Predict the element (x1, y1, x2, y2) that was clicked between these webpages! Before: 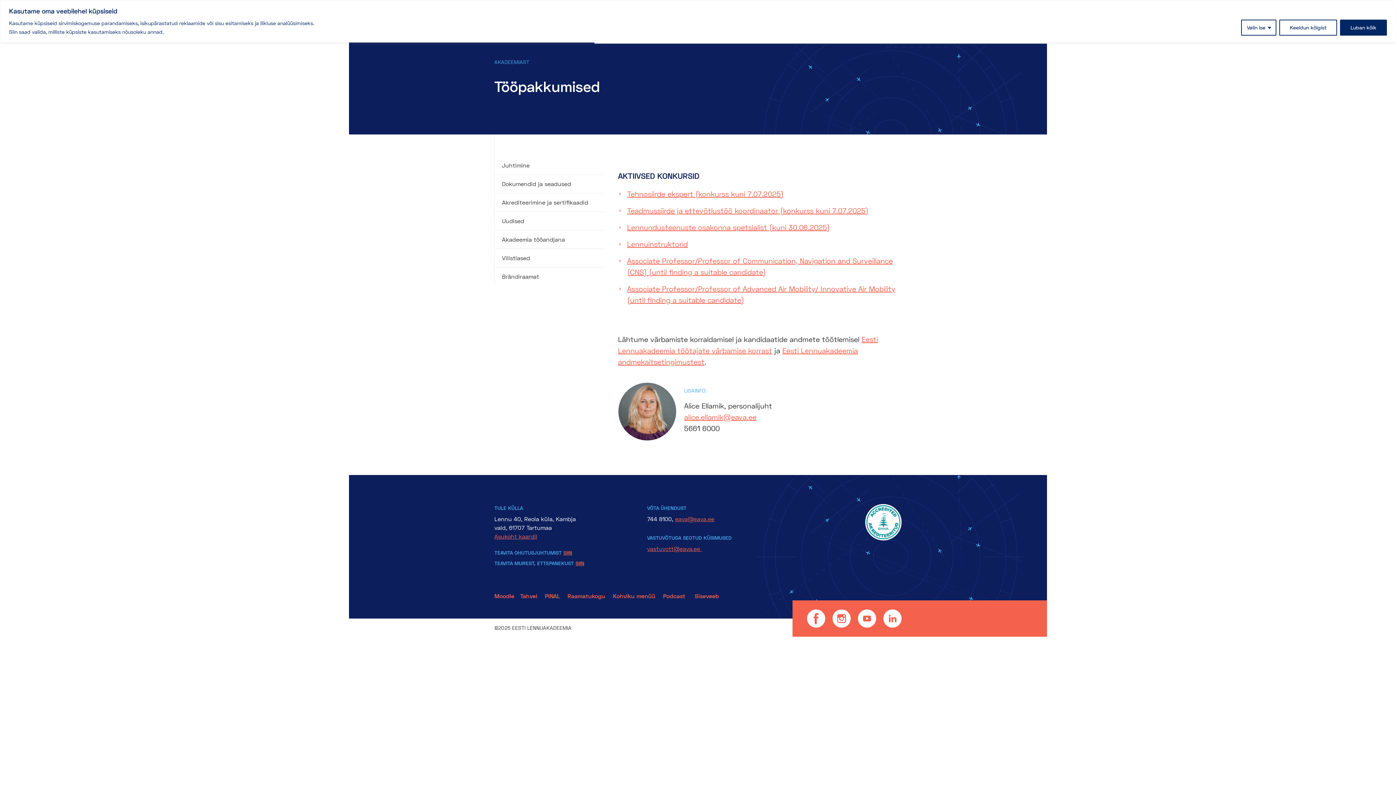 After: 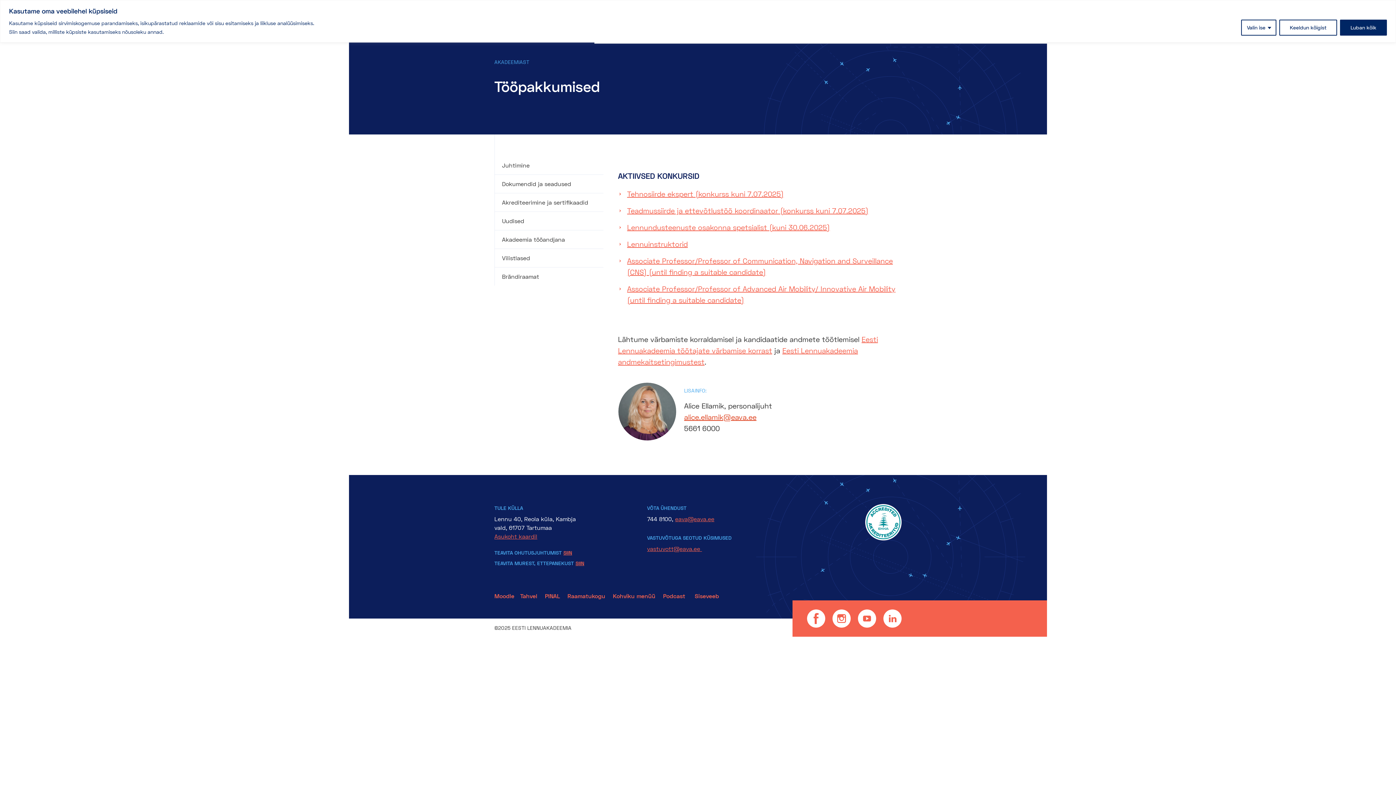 Action: label: alice.ellamik@eava.ee bbox: (684, 412, 756, 421)